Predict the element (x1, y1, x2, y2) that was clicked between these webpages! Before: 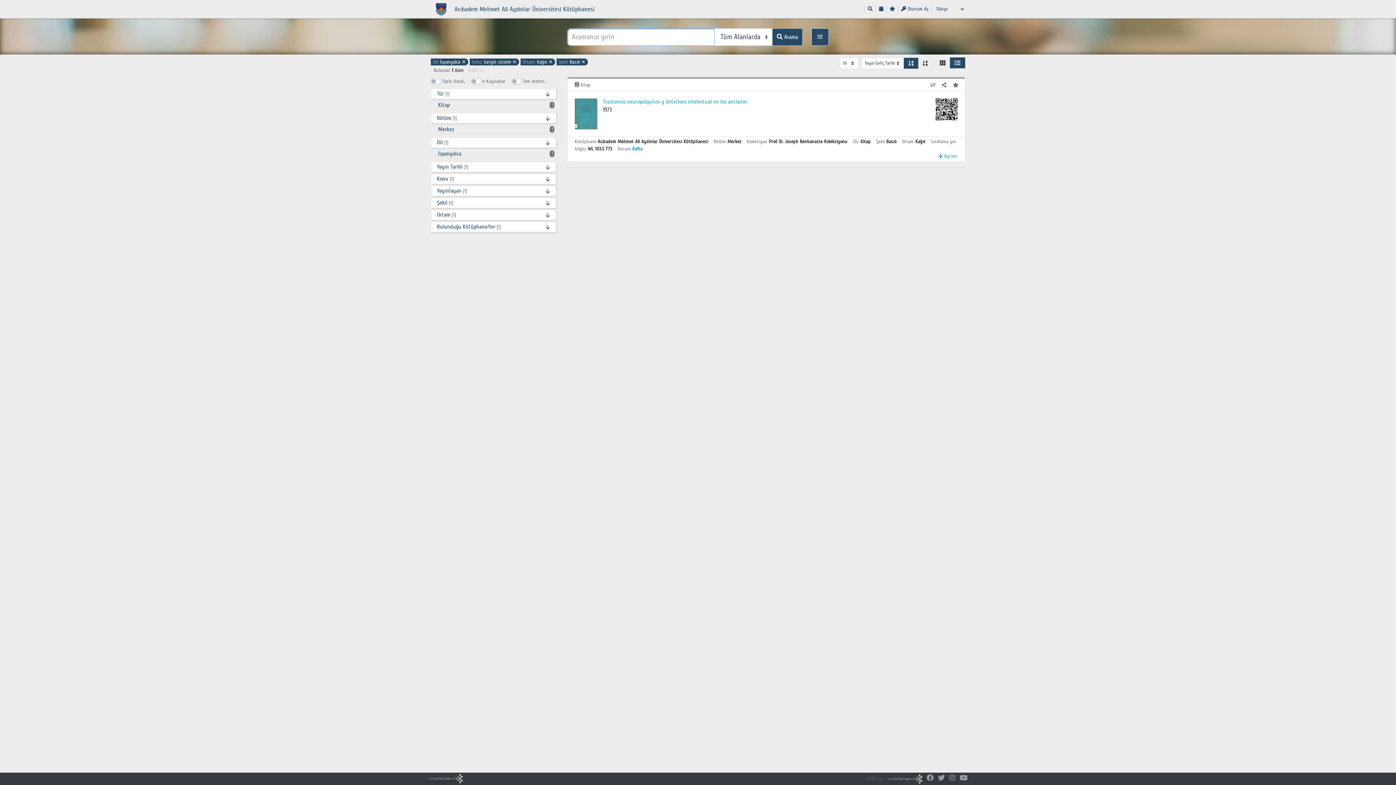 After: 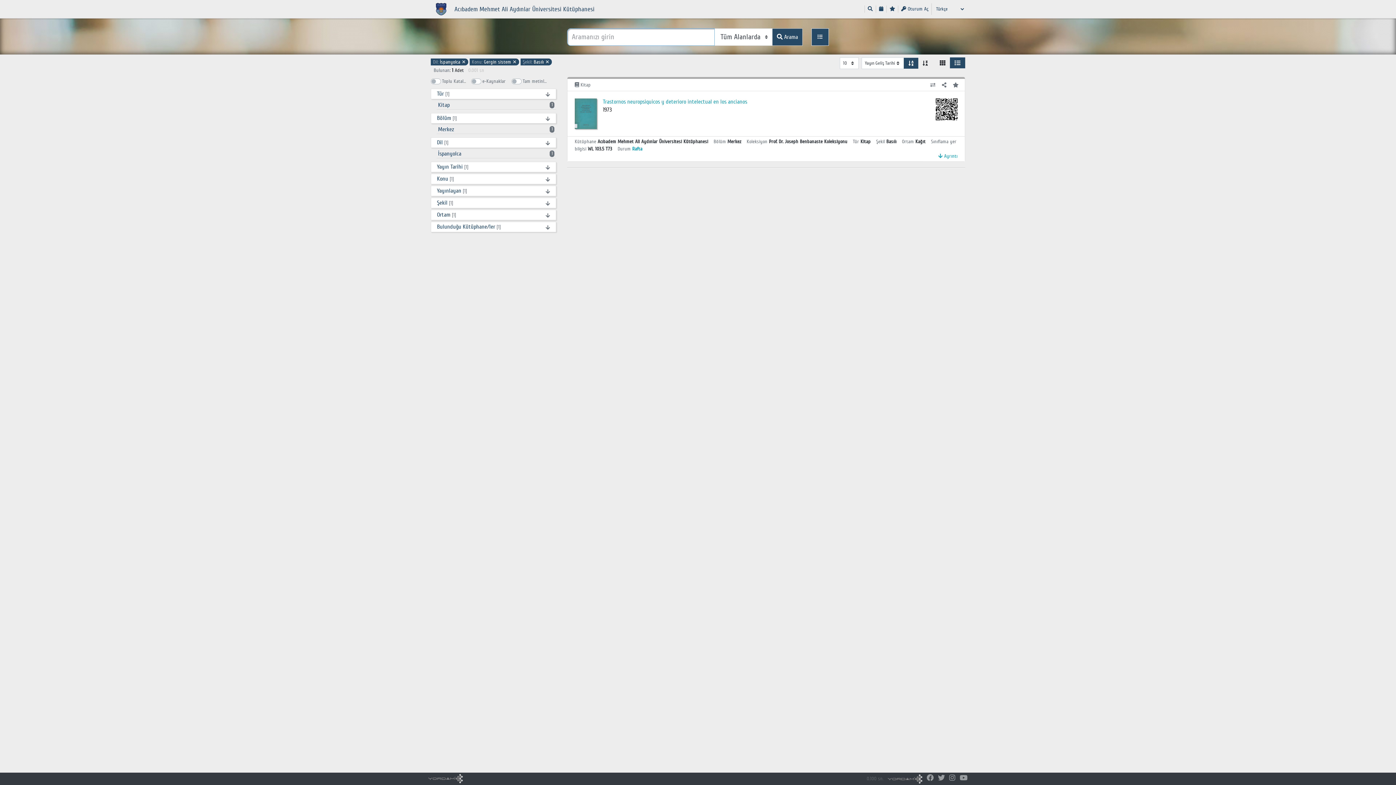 Action: bbox: (522, 58, 553, 65) label: Ortam: Kağıt ✕